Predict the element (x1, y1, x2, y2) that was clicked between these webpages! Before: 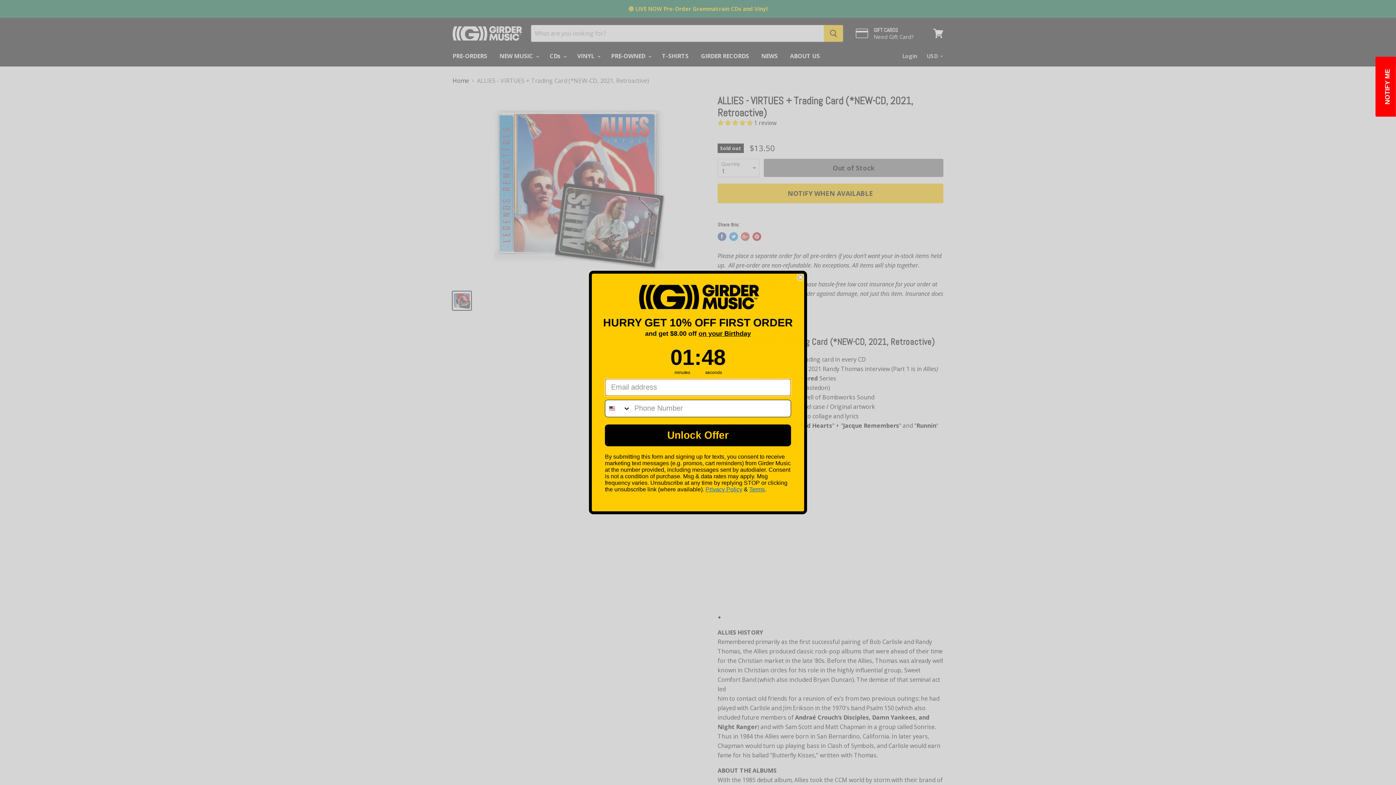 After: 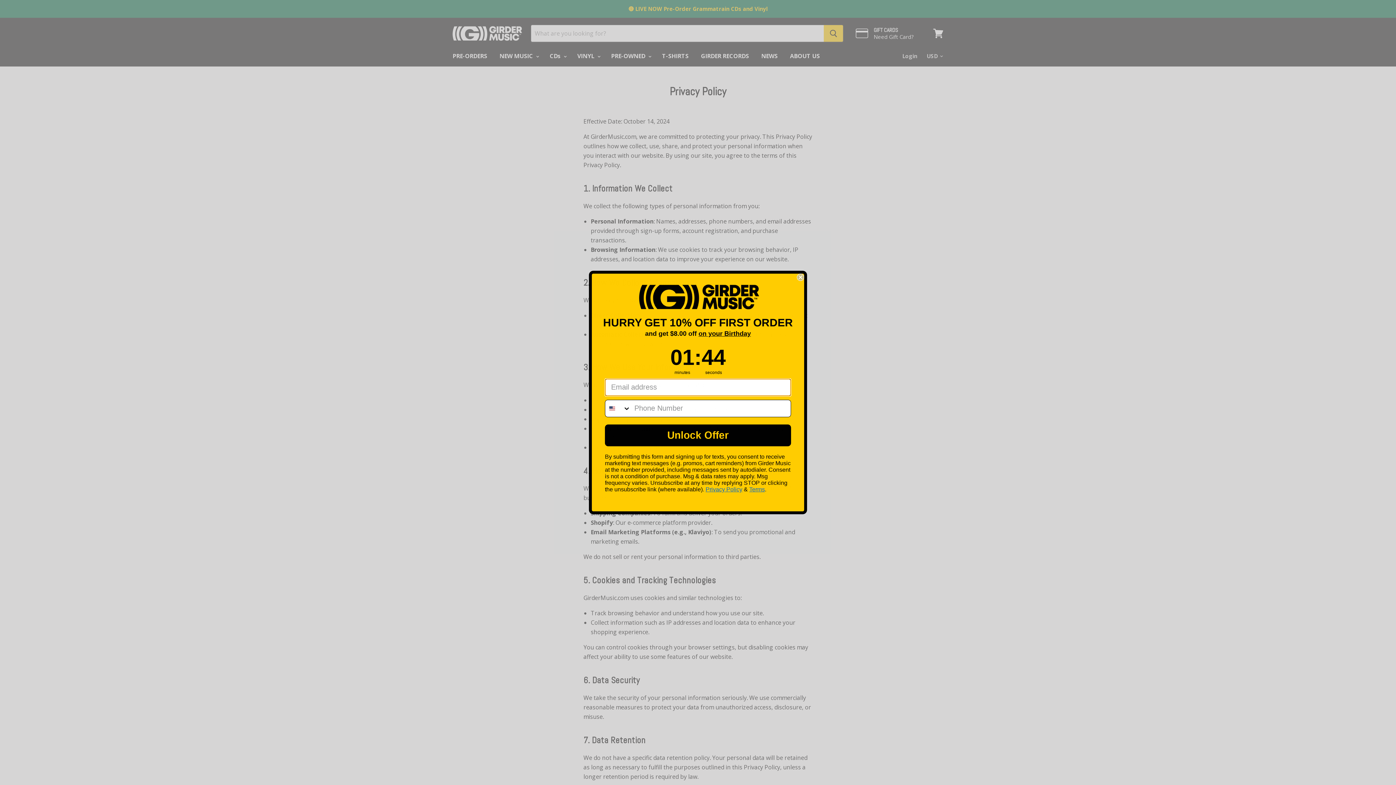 Action: bbox: (705, 486, 742, 492) label: Privacy Policy